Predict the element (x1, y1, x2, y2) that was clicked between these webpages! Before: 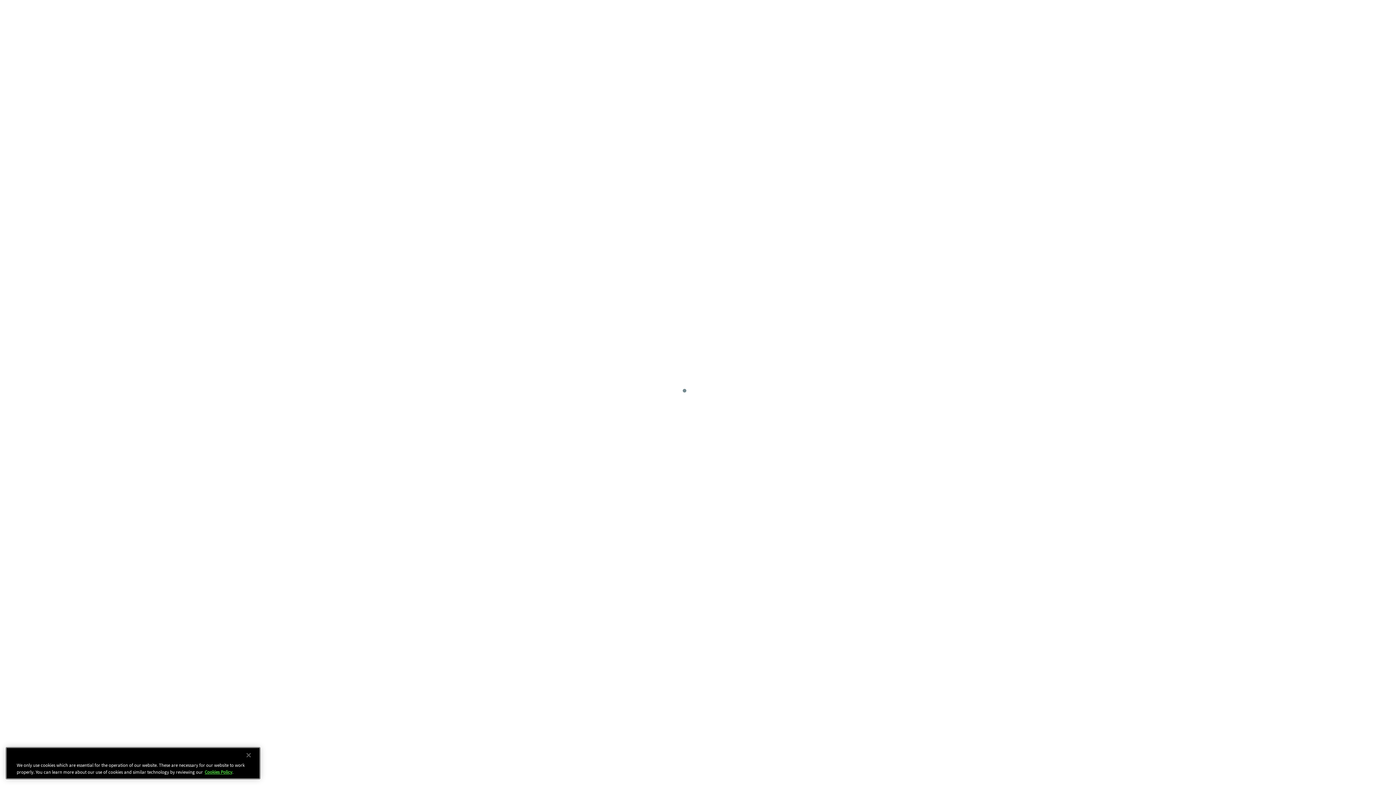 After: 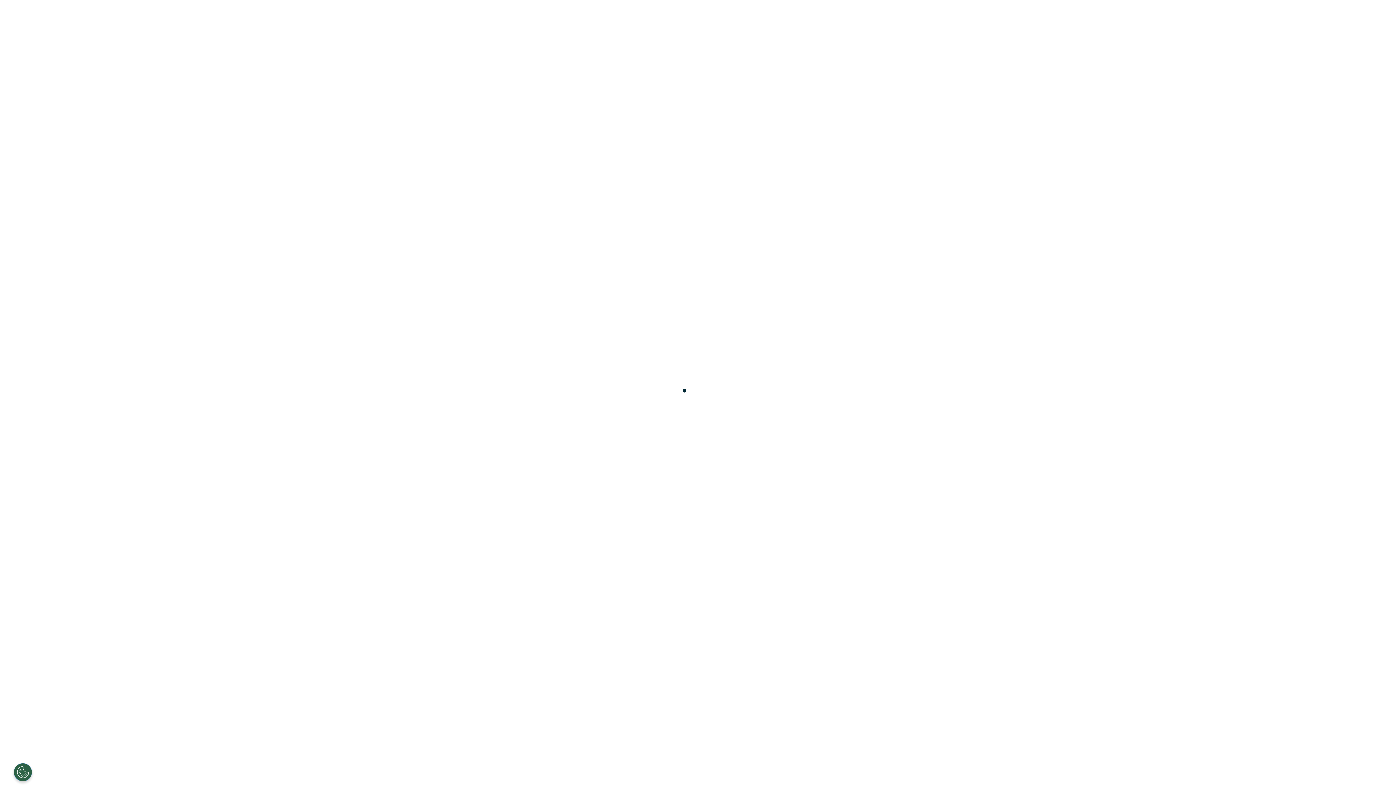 Action: label: Close bbox: (240, 747, 256, 763)